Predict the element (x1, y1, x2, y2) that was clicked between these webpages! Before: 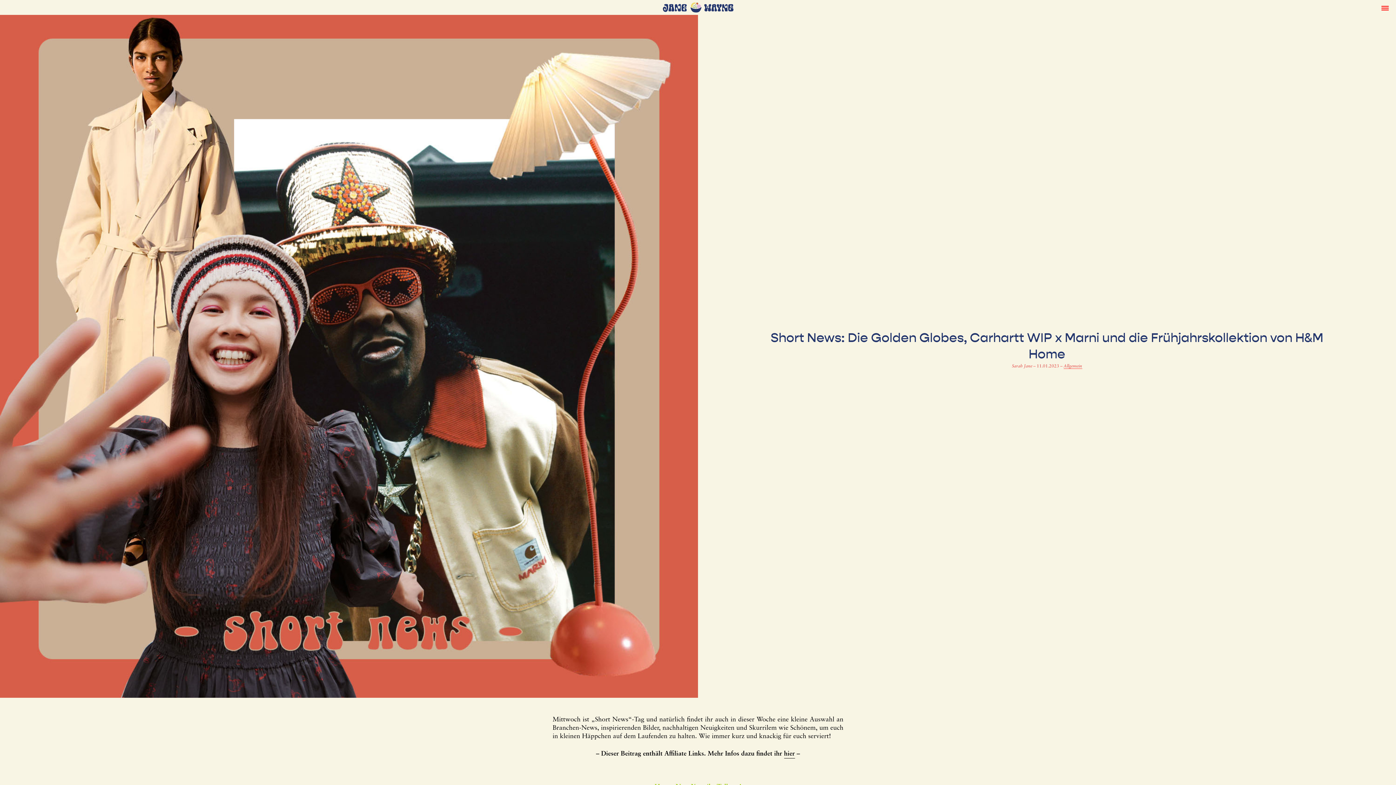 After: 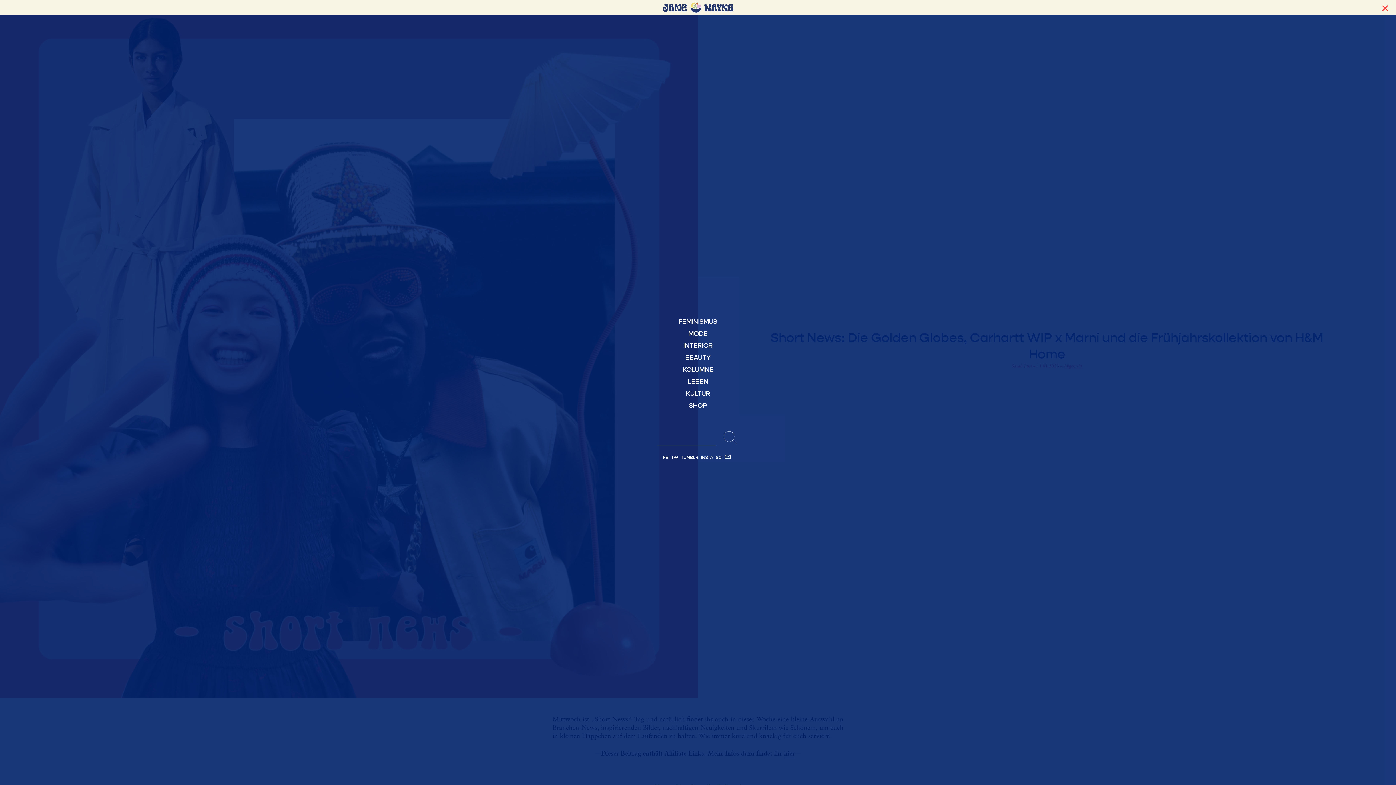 Action: bbox: (1378, 2, 1392, 13) label: toggle menu